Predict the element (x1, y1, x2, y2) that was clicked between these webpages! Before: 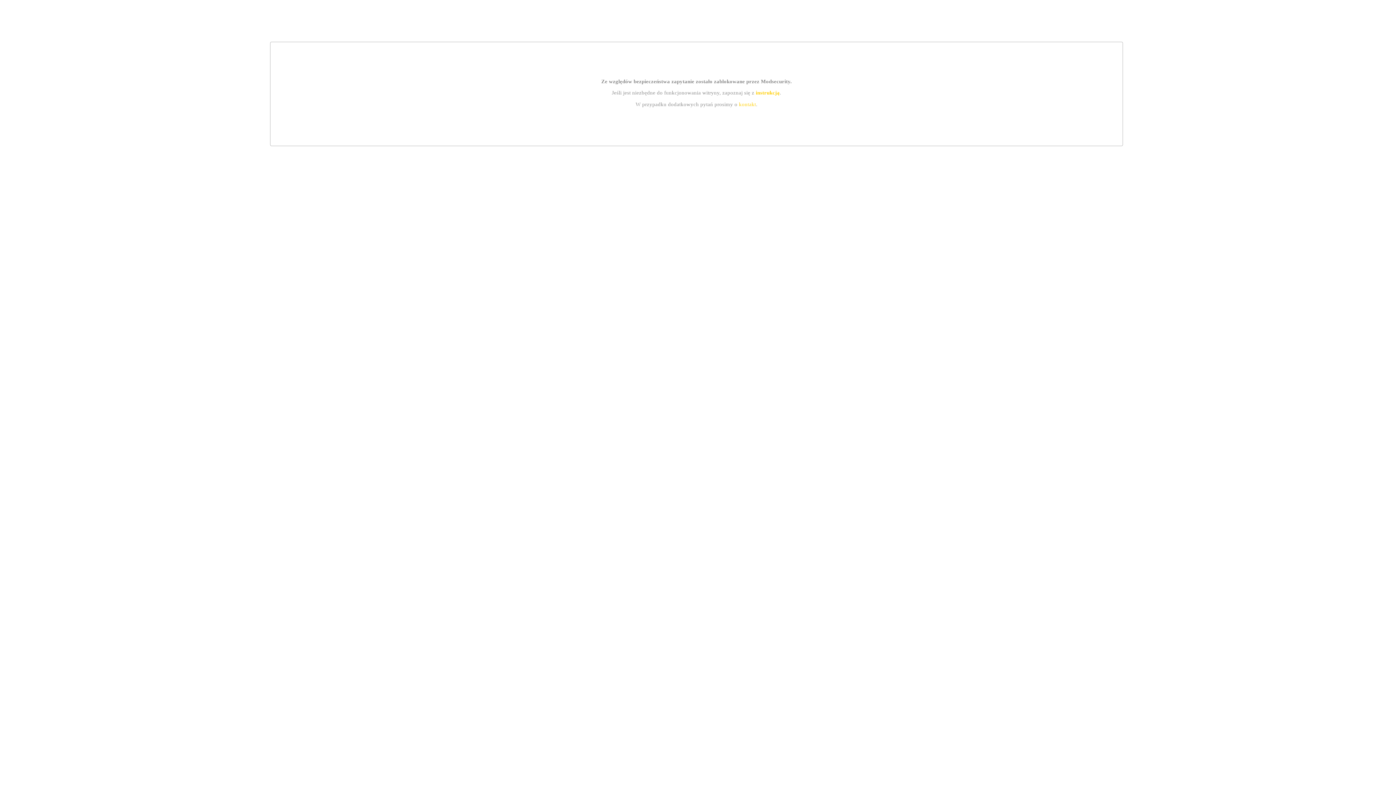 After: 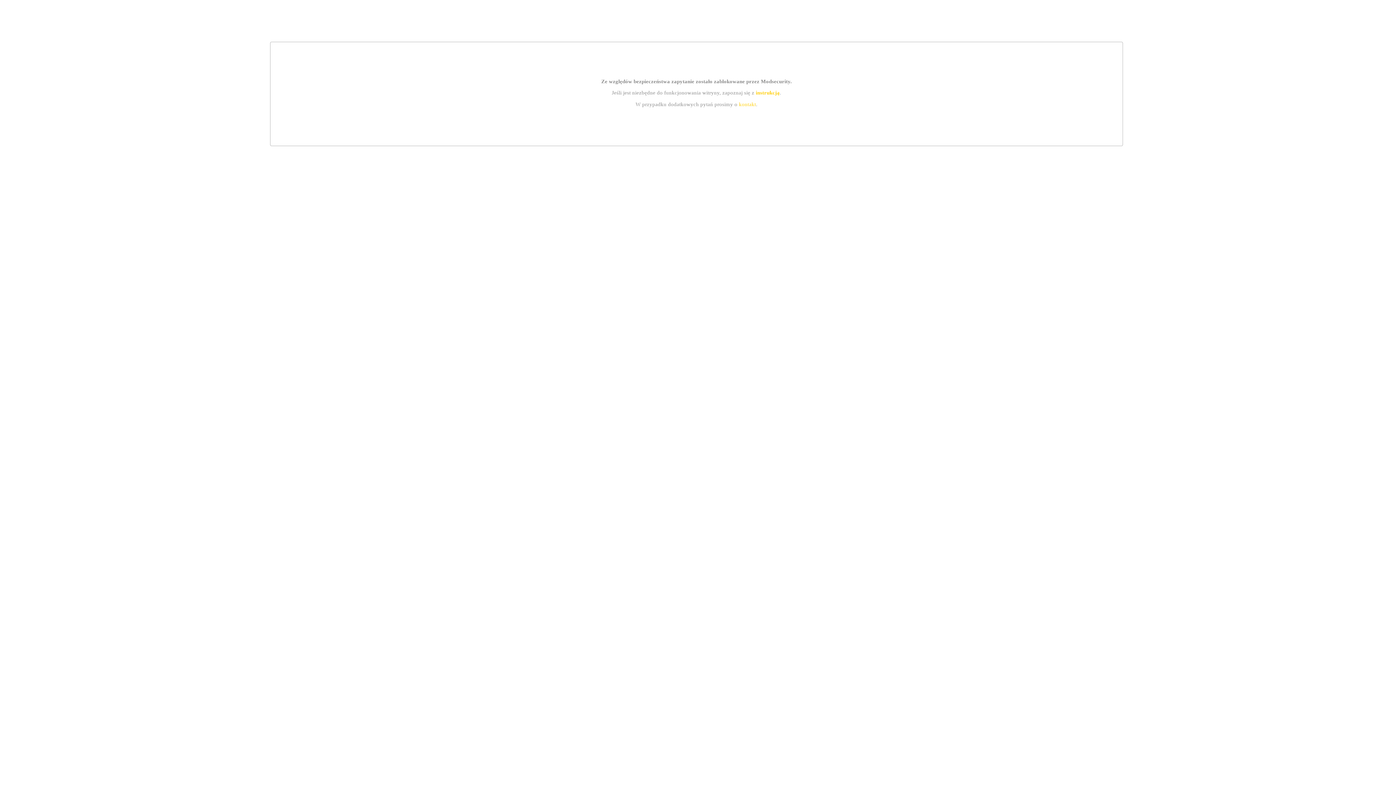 Action: label: kontakt bbox: (739, 101, 756, 107)